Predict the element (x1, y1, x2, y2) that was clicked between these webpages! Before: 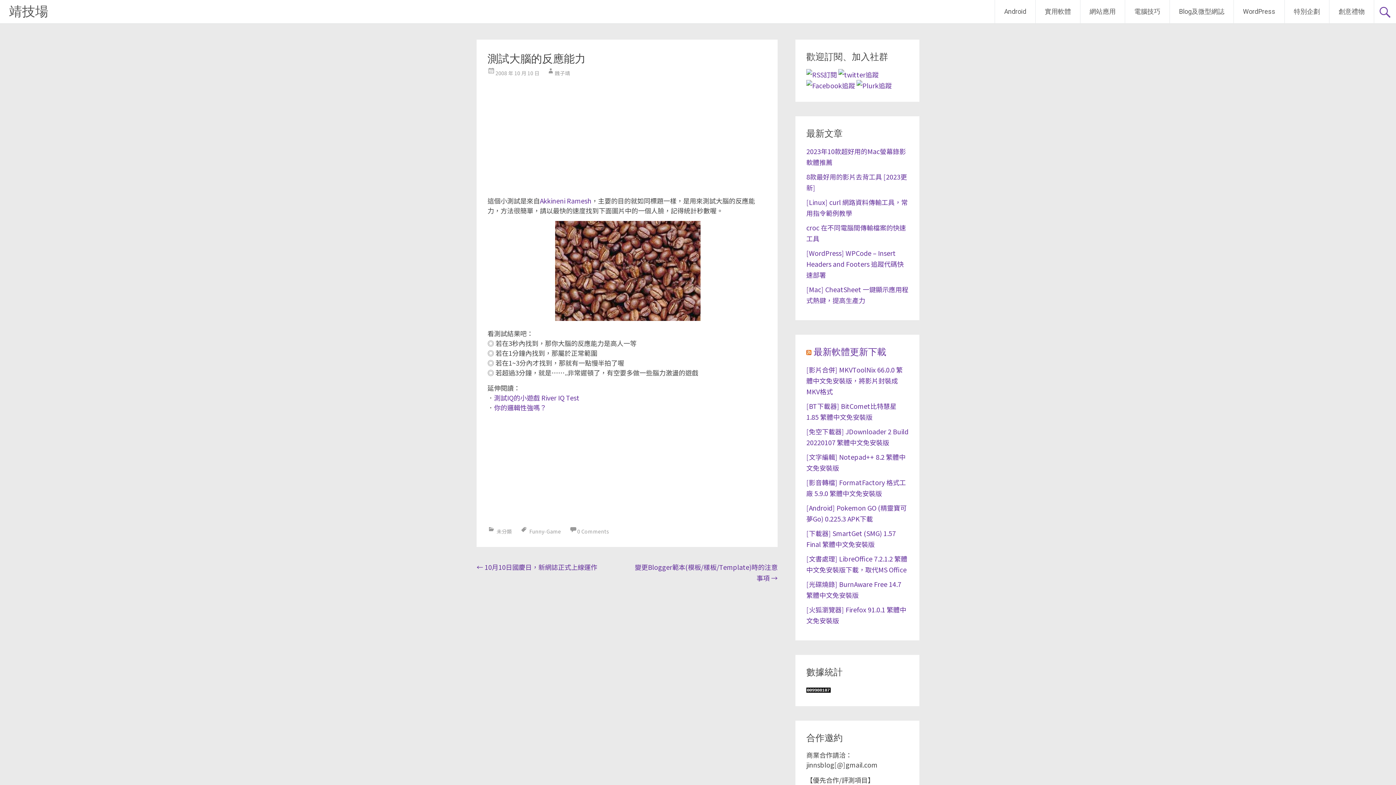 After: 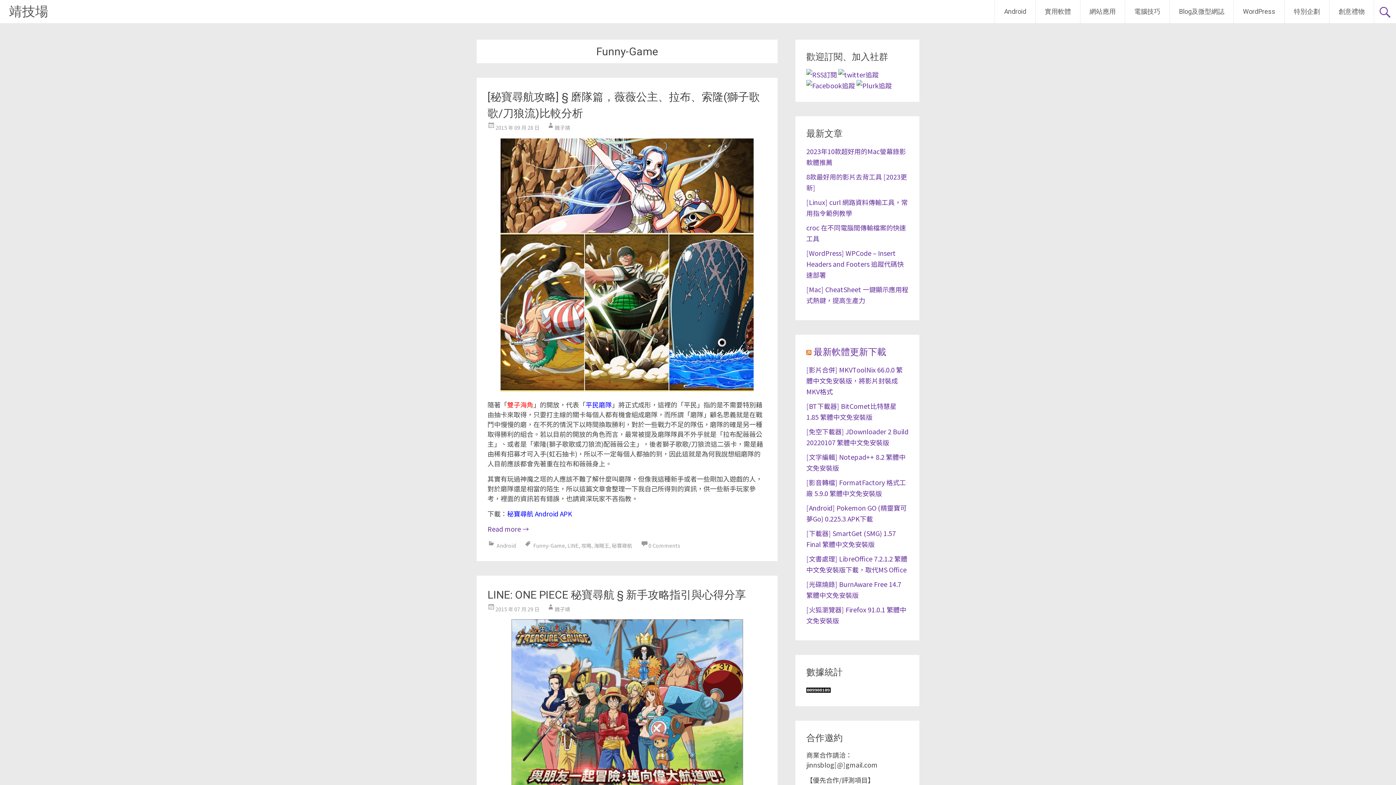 Action: bbox: (529, 528, 561, 535) label: Funny-Game